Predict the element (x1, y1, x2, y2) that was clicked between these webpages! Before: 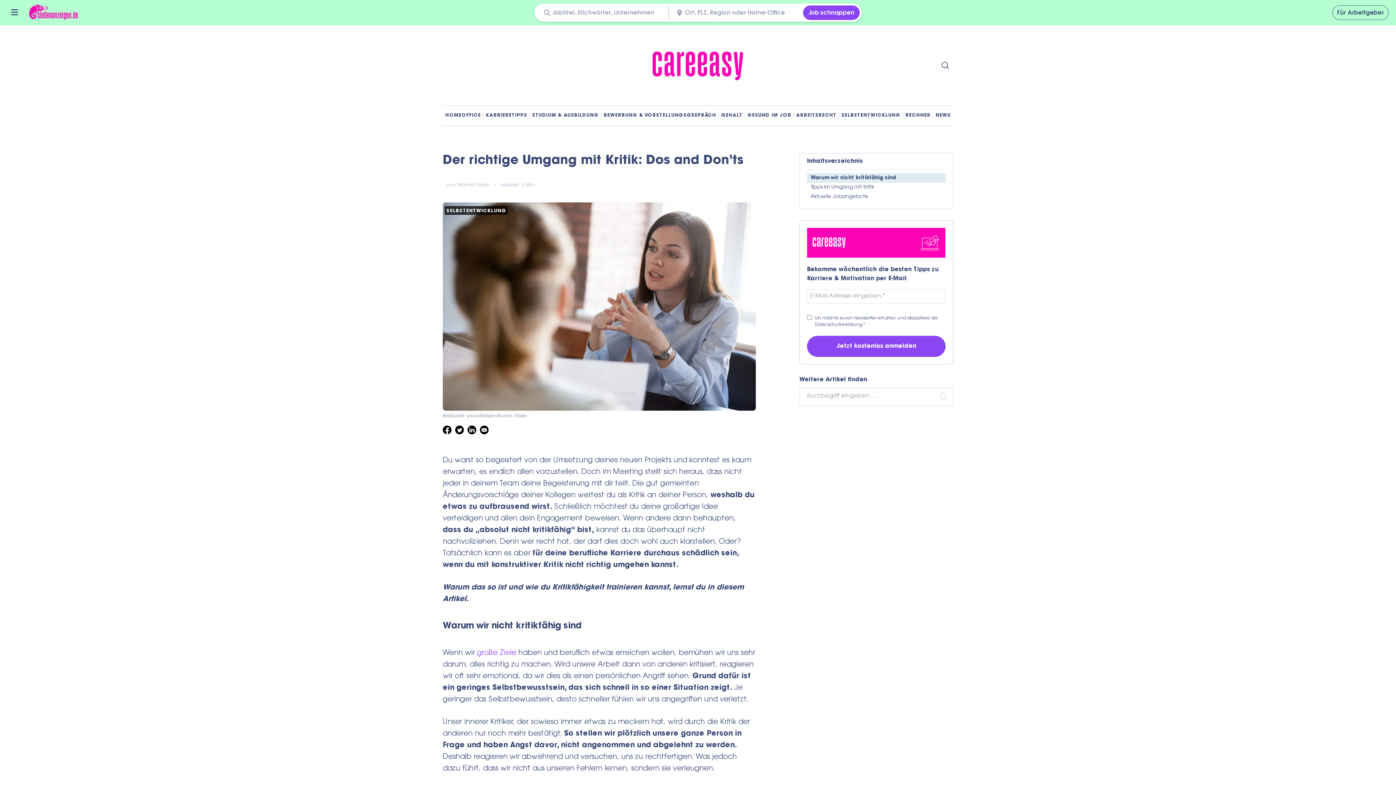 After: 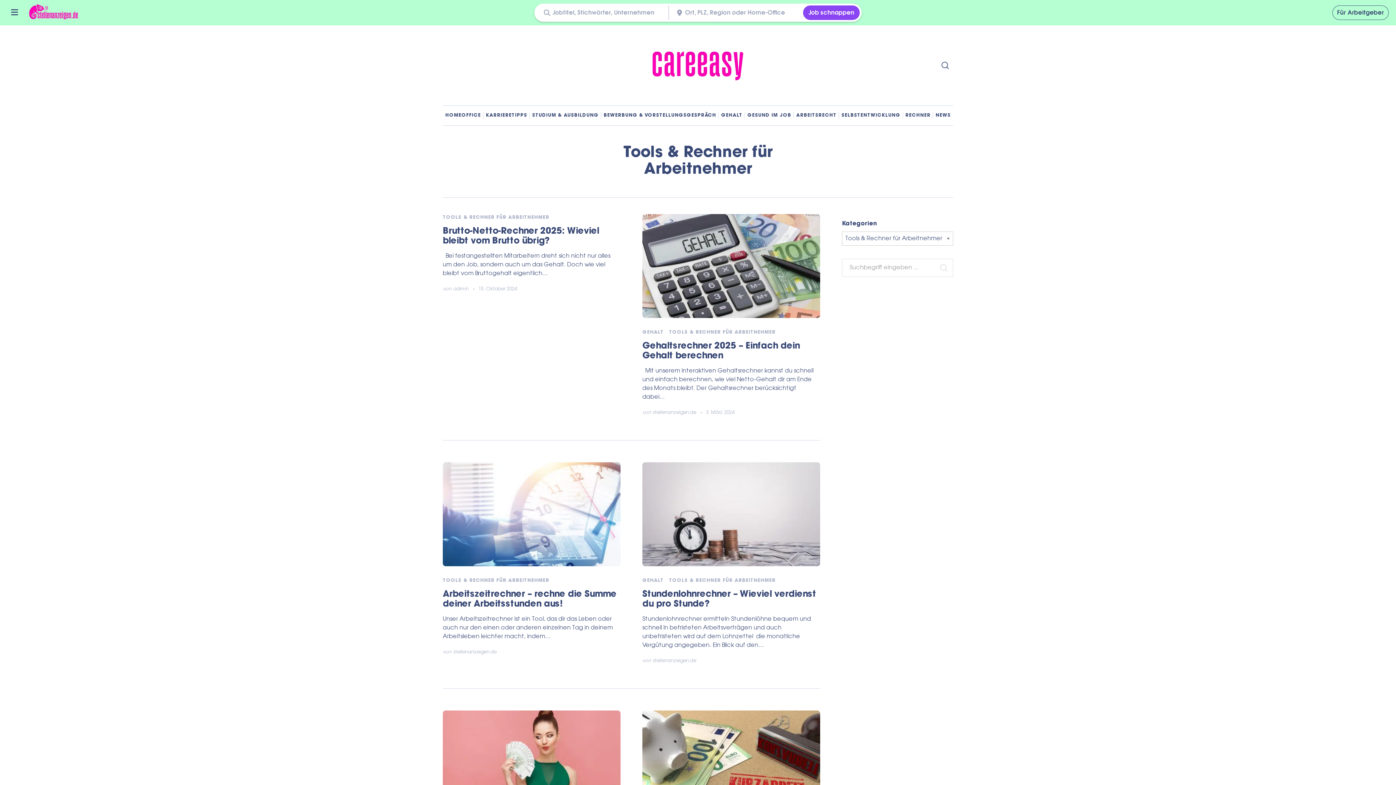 Action: bbox: (903, 105, 933, 125) label: RECHNER